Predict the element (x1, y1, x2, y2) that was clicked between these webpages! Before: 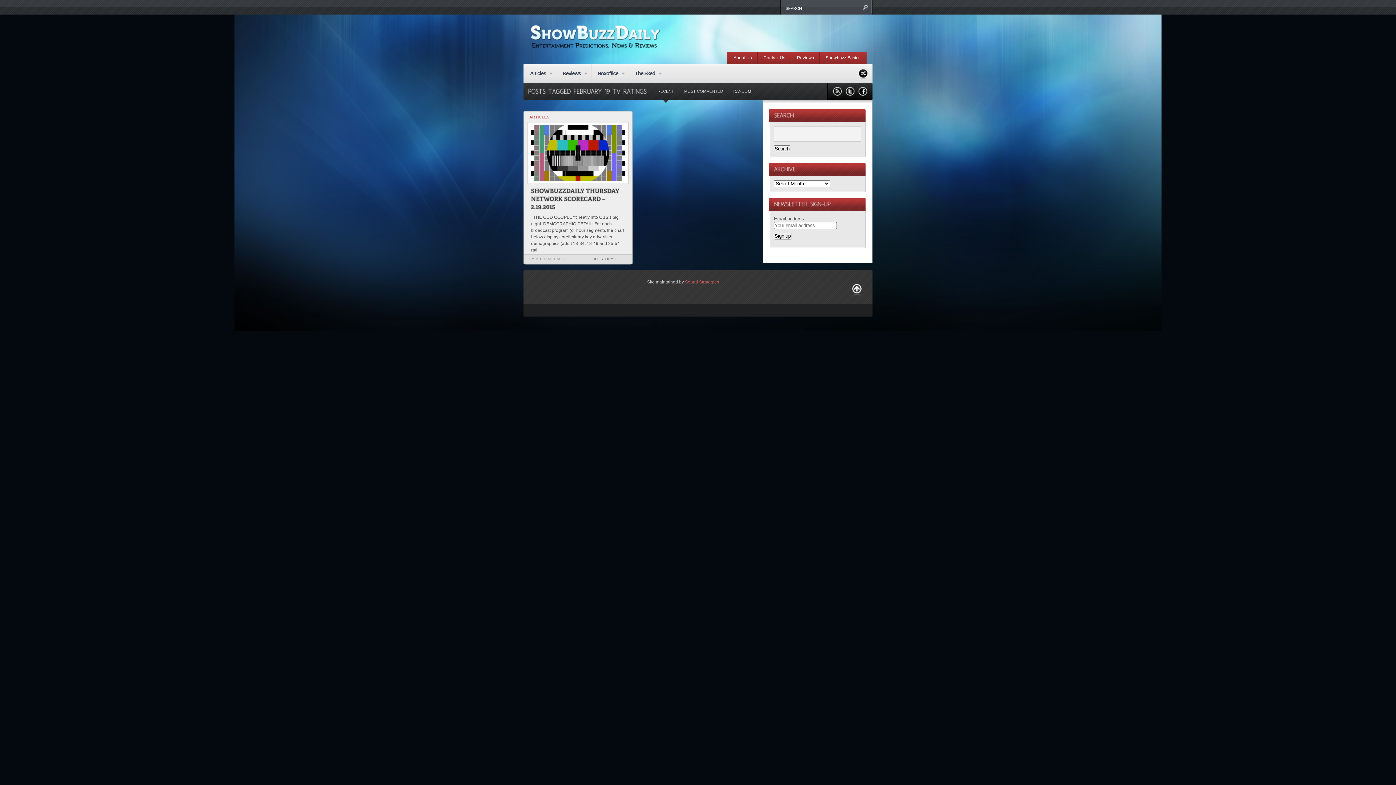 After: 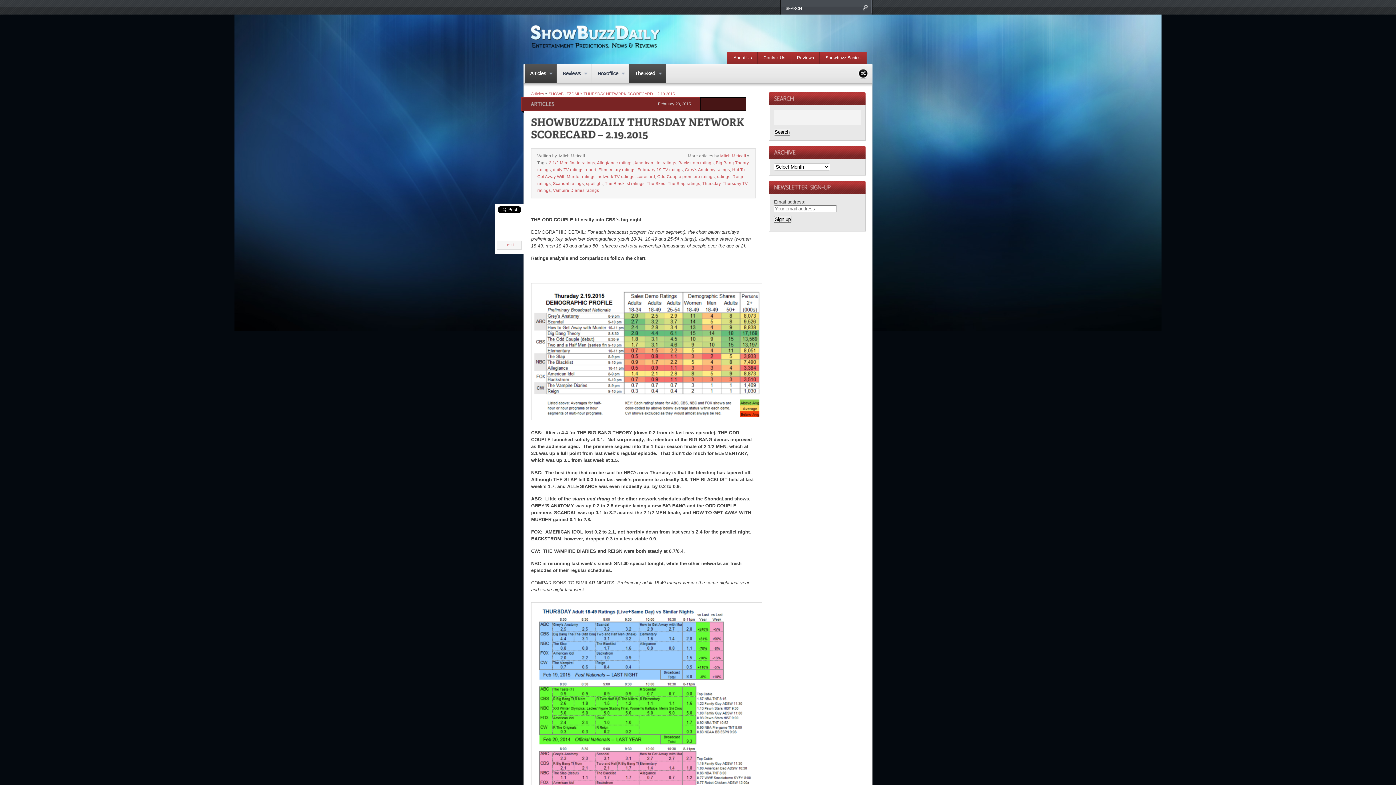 Action: bbox: (530, 125, 625, 180)